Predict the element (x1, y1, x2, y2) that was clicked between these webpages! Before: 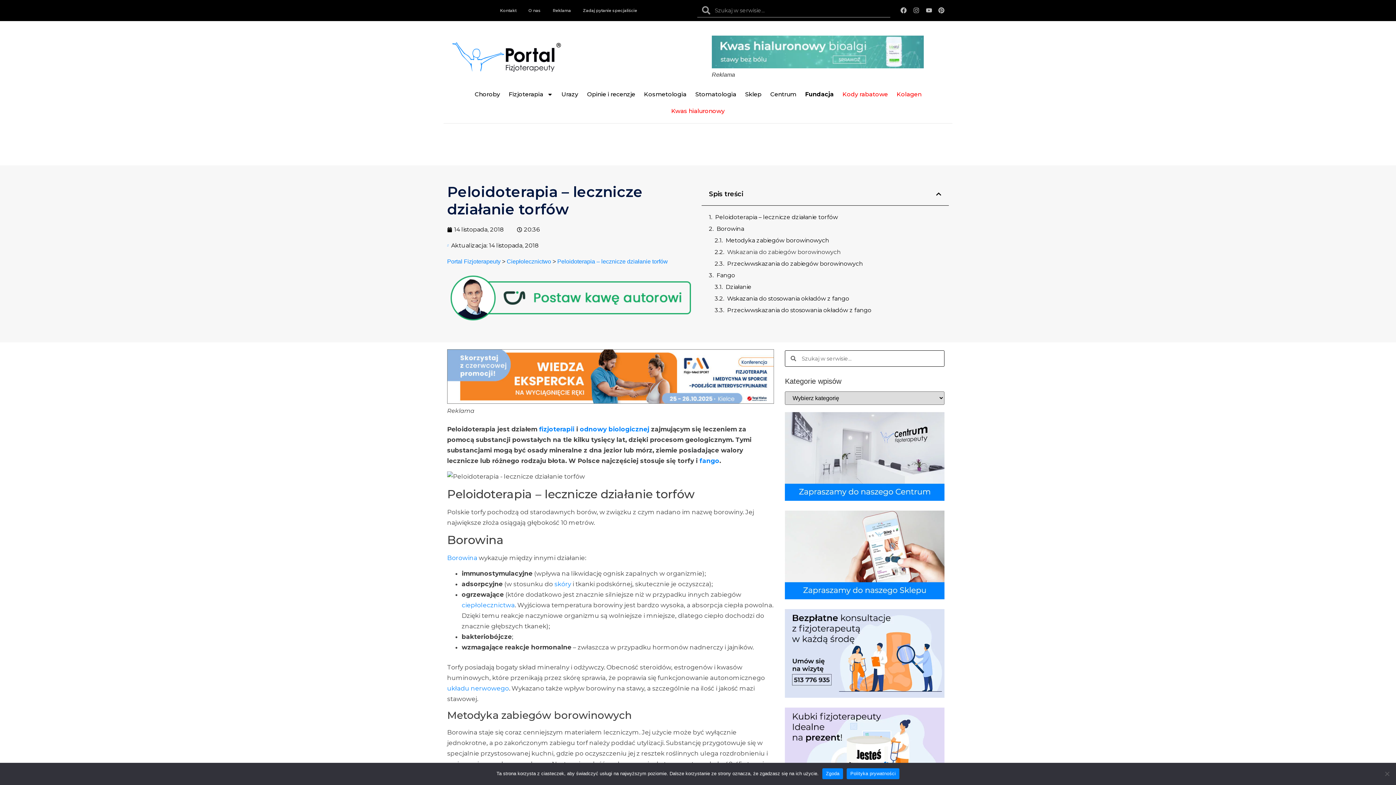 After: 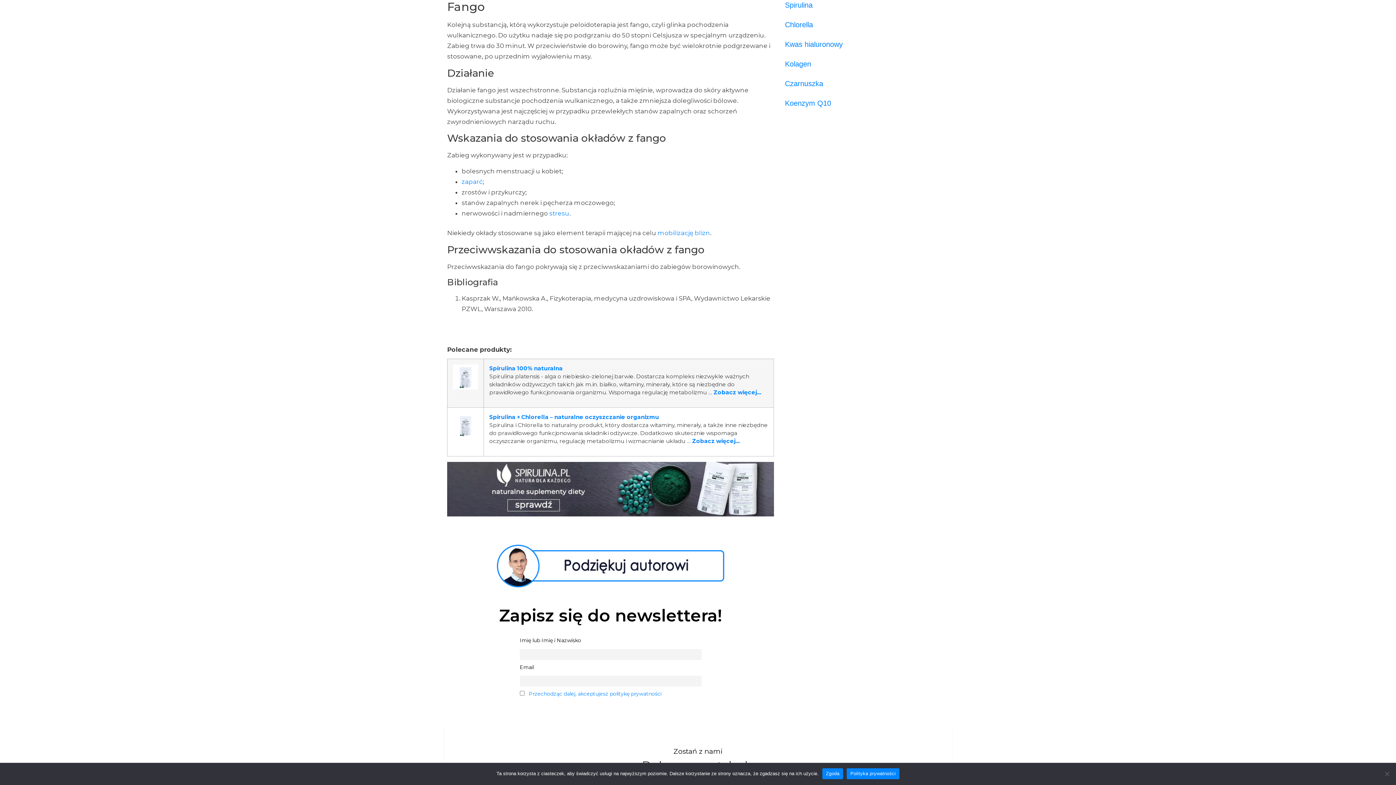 Action: bbox: (716, 271, 735, 279) label: Fango